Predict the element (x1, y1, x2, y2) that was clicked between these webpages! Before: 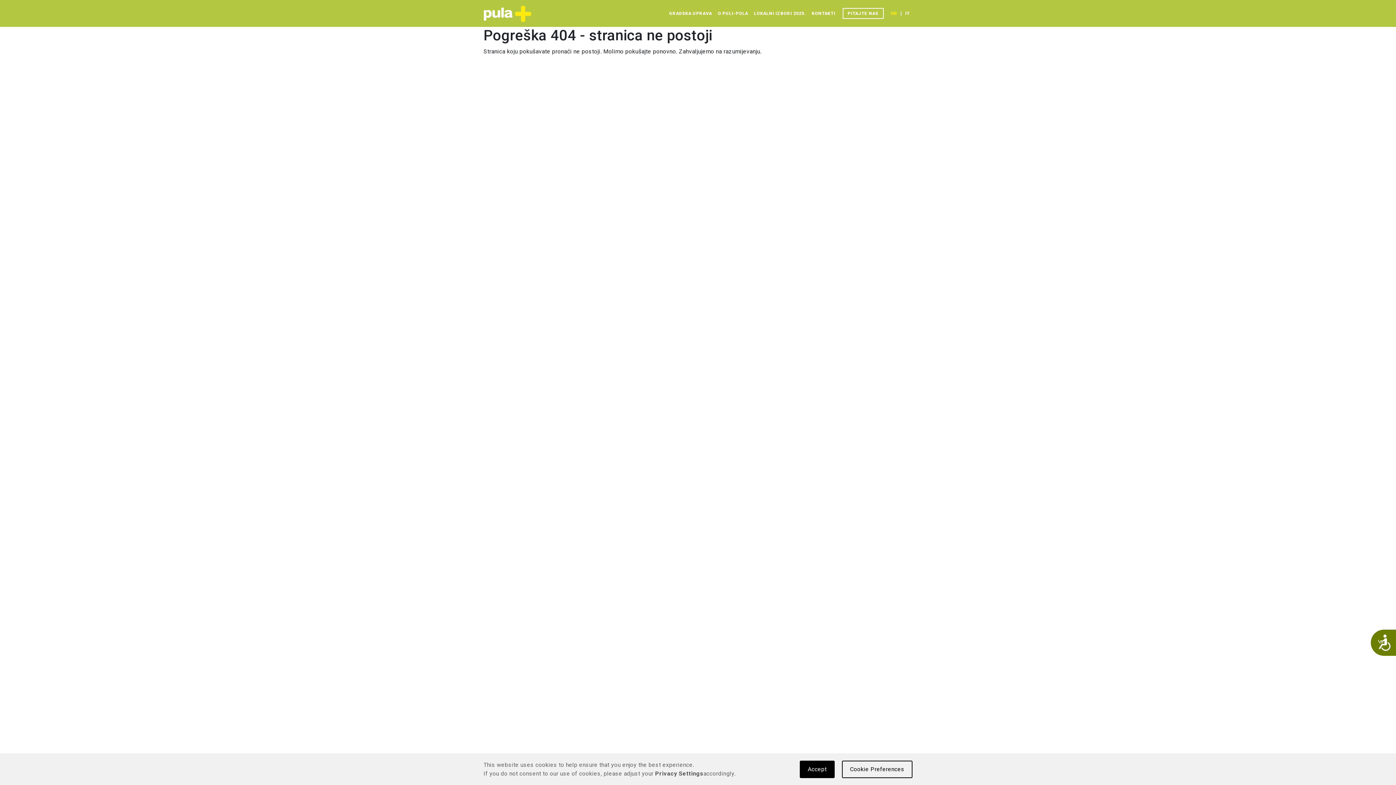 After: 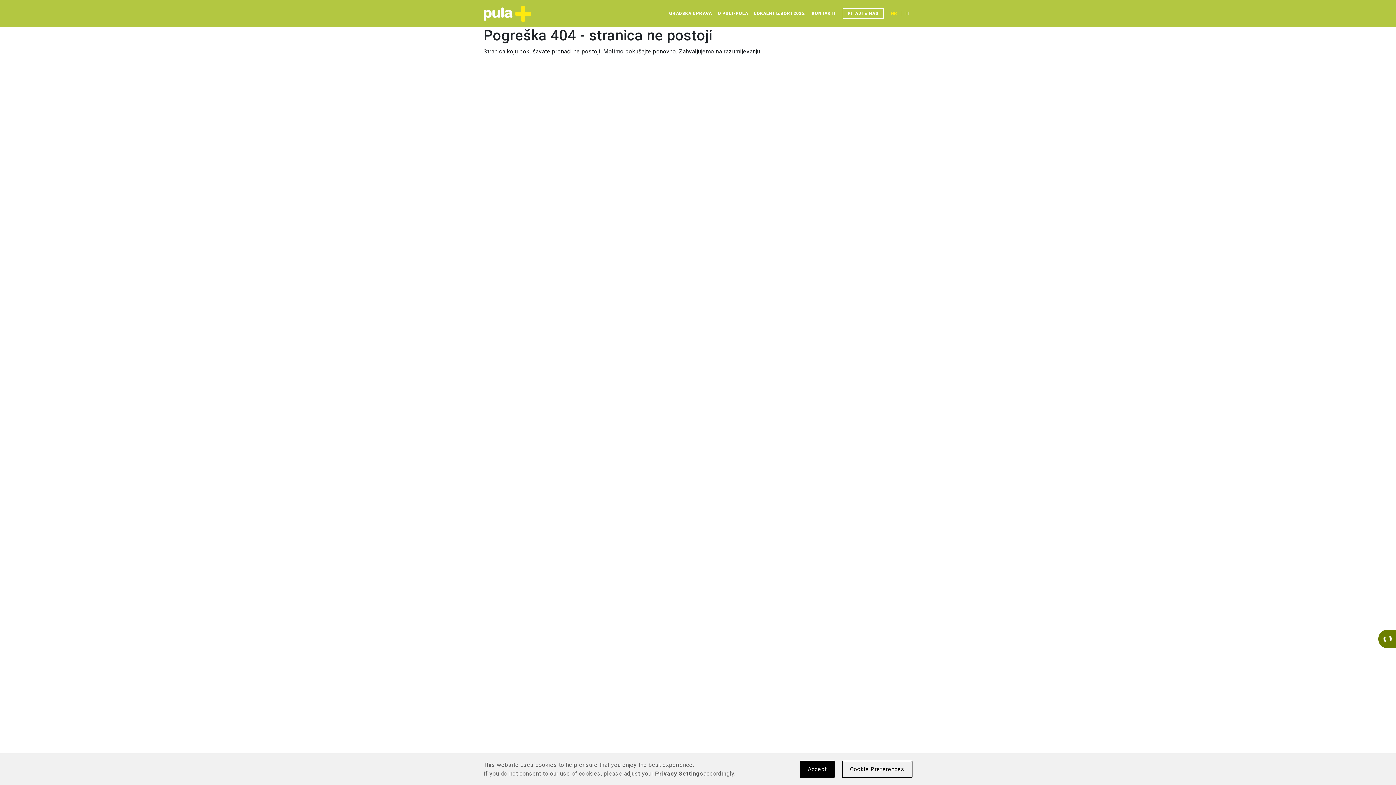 Action: bbox: (1369, 628, 1396, 657) label: Pristupačnost